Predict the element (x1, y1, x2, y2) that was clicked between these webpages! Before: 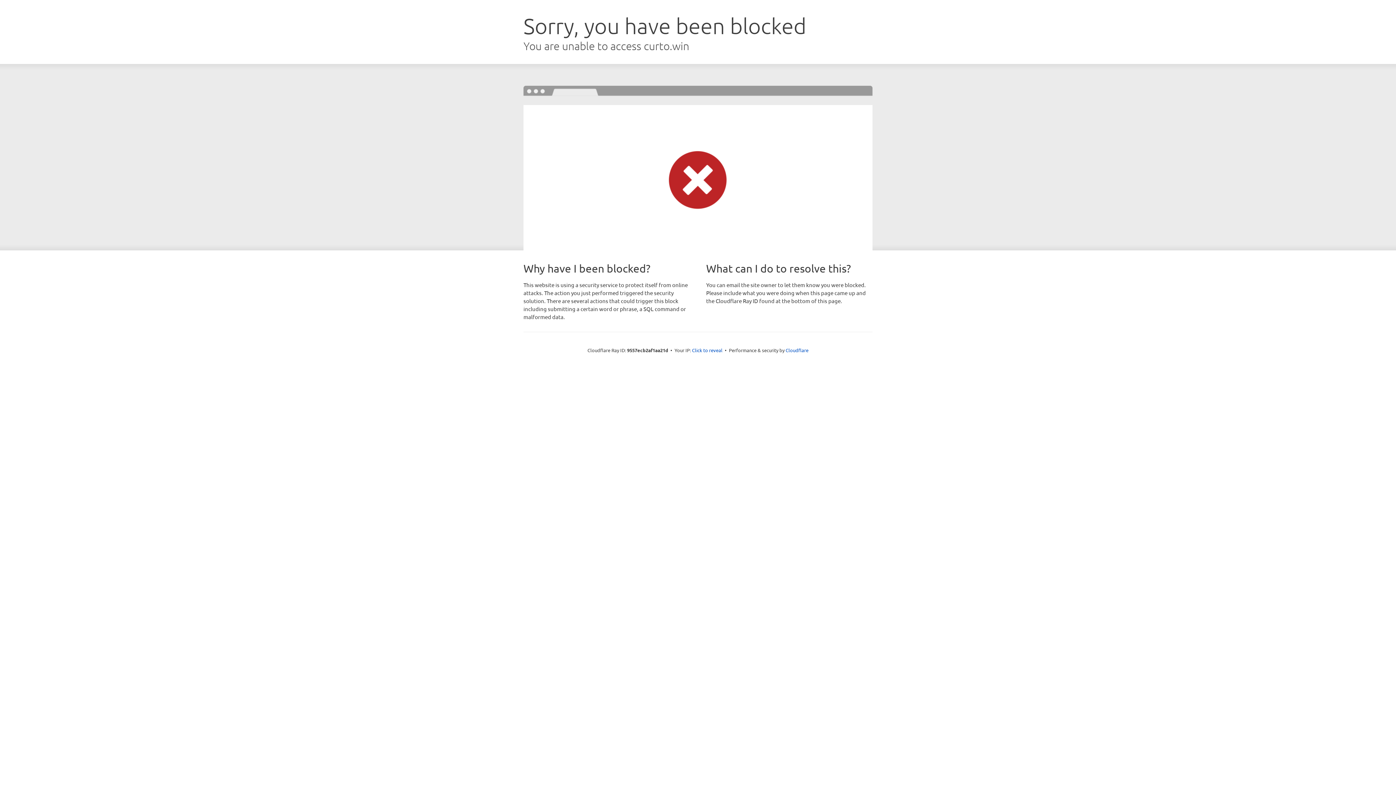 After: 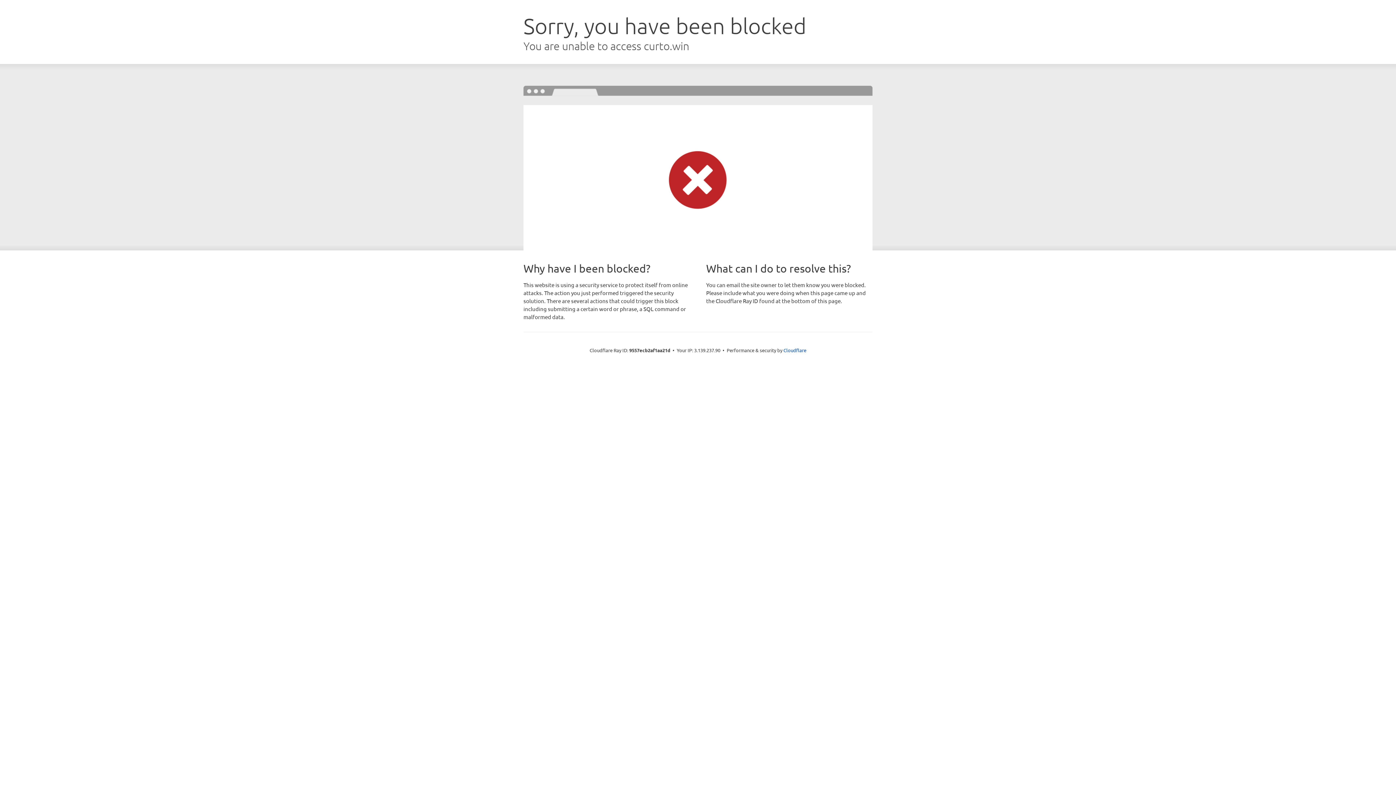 Action: label: Click to reveal bbox: (692, 346, 722, 353)